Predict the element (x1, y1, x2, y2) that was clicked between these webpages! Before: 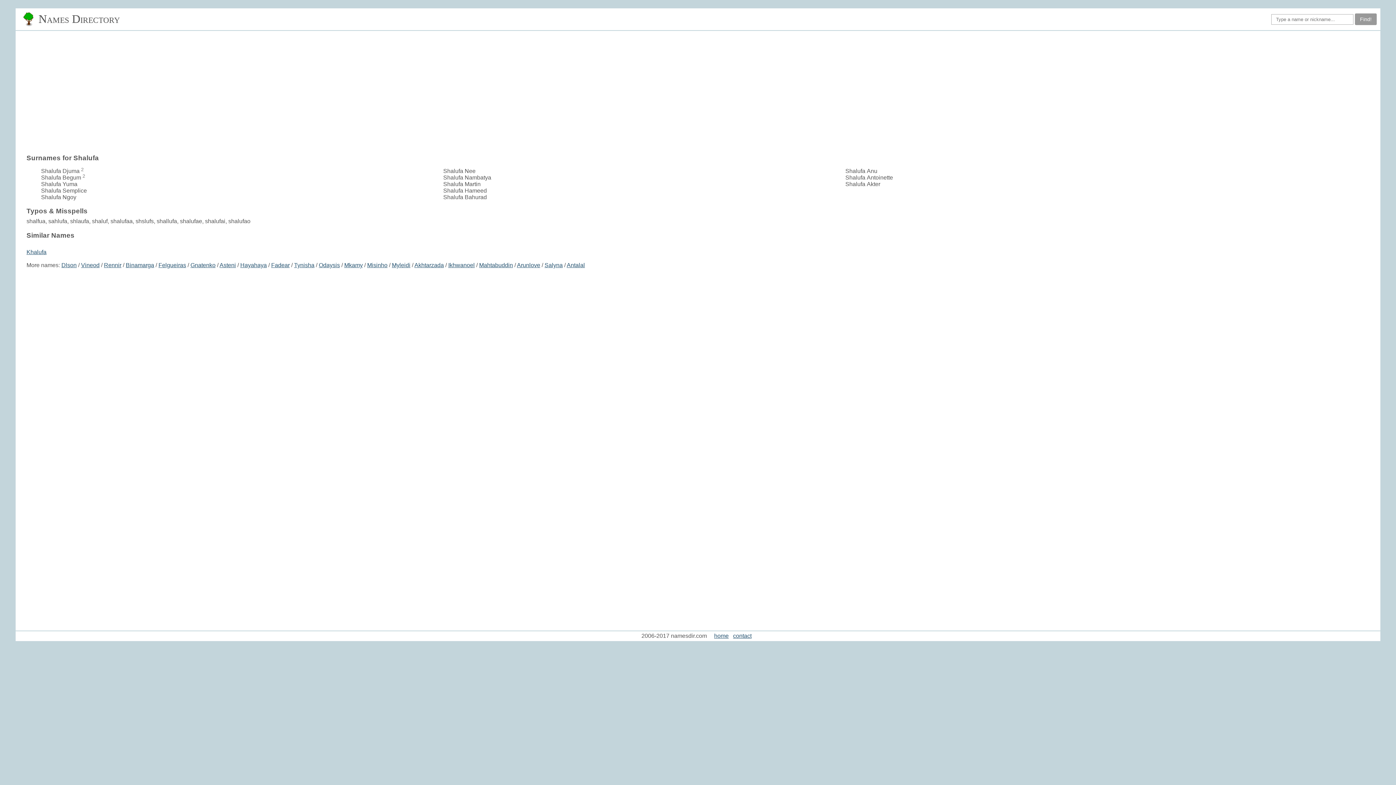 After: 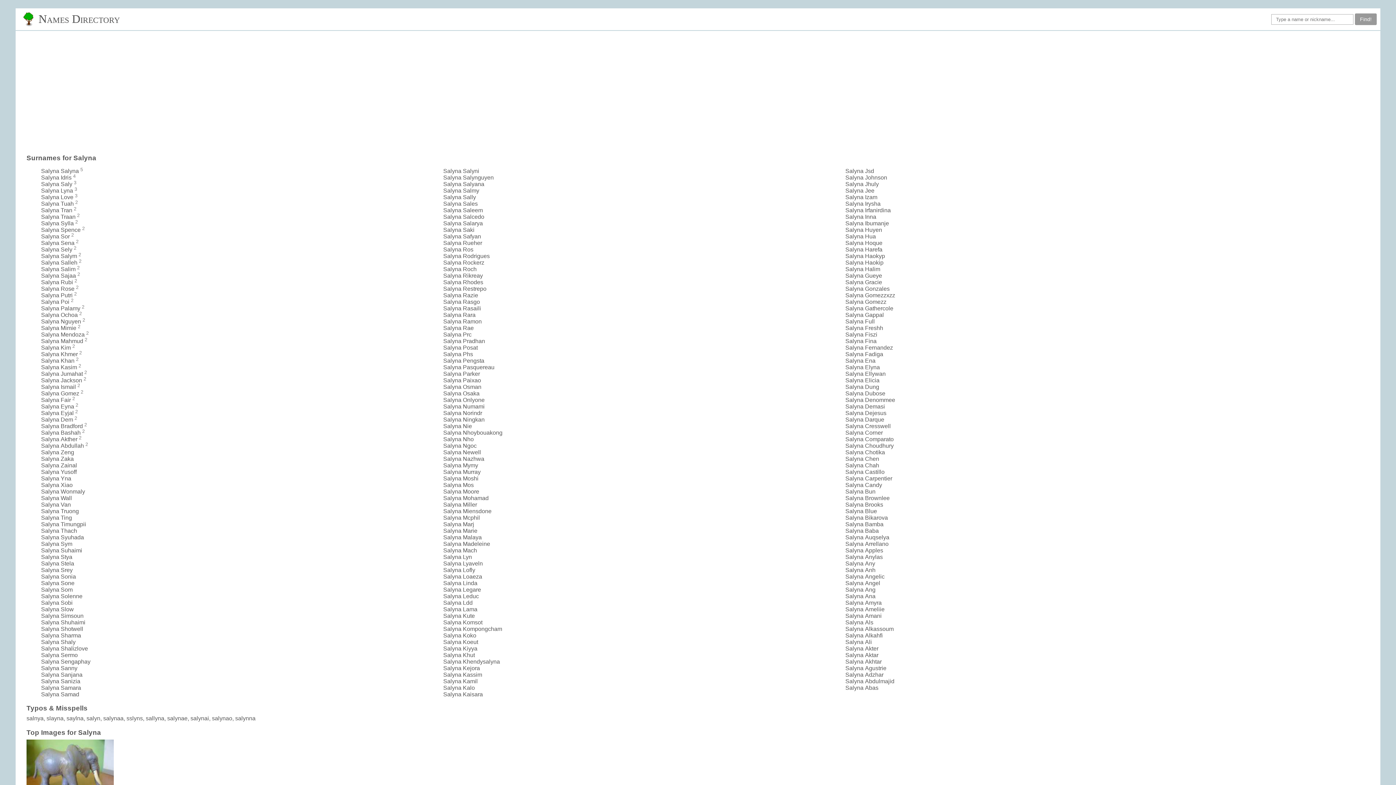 Action: label: Salyna bbox: (544, 262, 562, 268)